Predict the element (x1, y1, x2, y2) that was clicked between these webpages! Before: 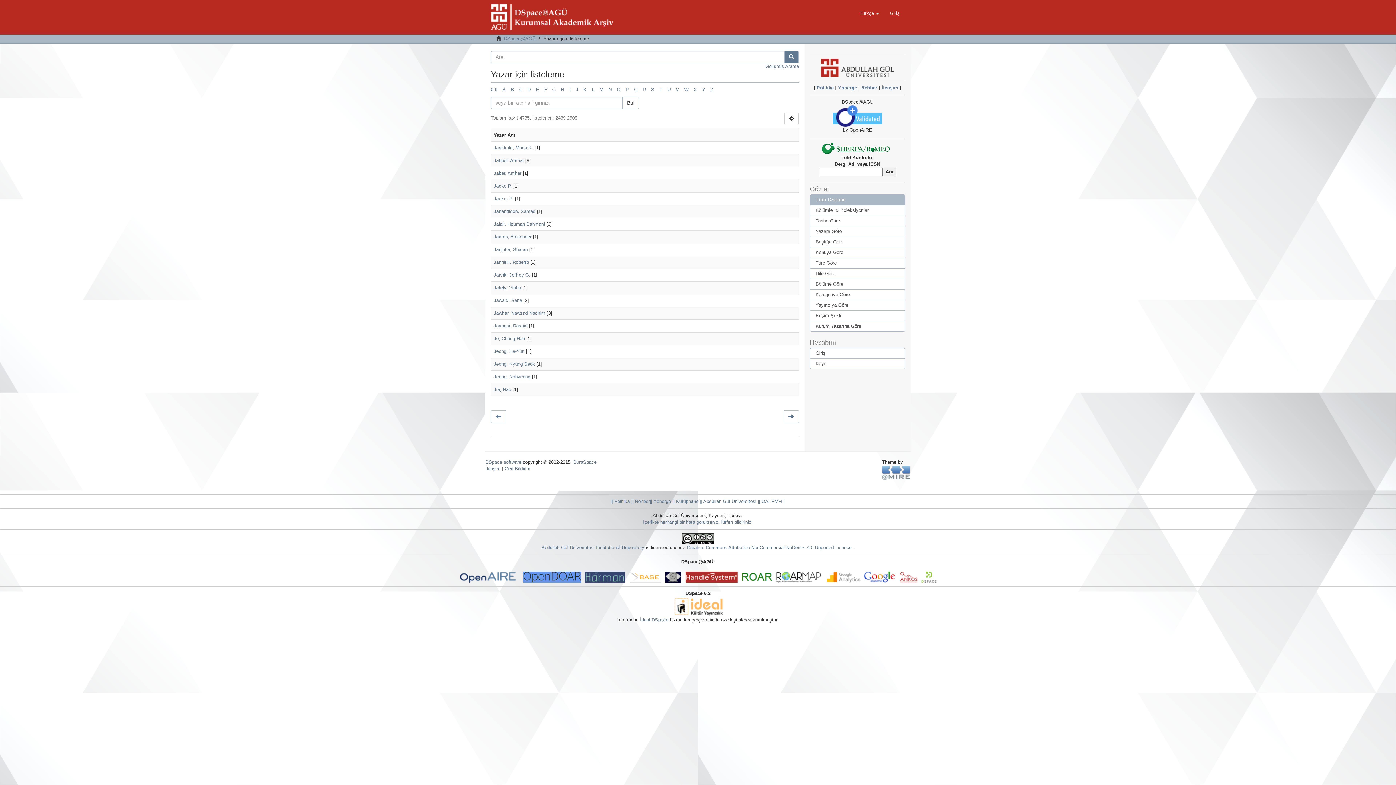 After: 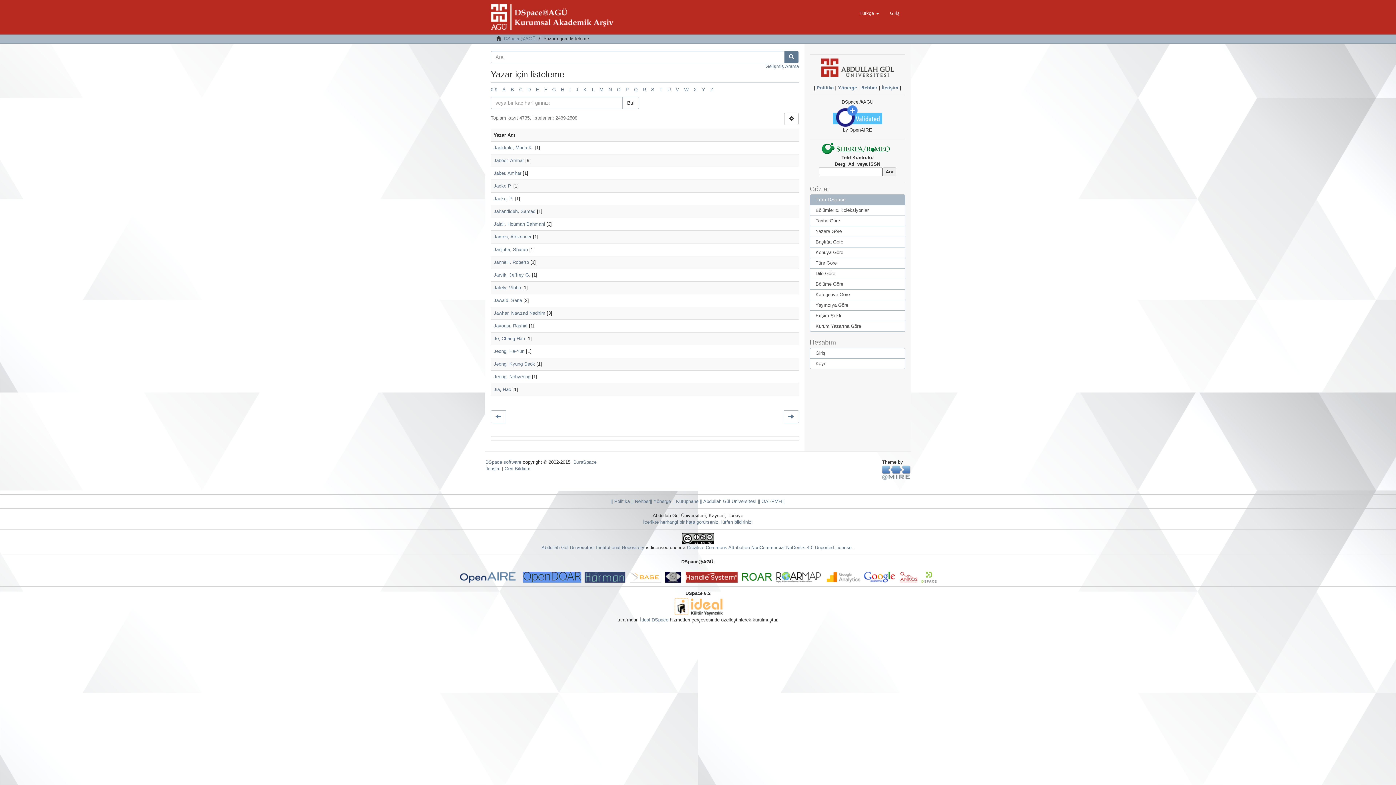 Action: bbox: (821, 145, 894, 151)